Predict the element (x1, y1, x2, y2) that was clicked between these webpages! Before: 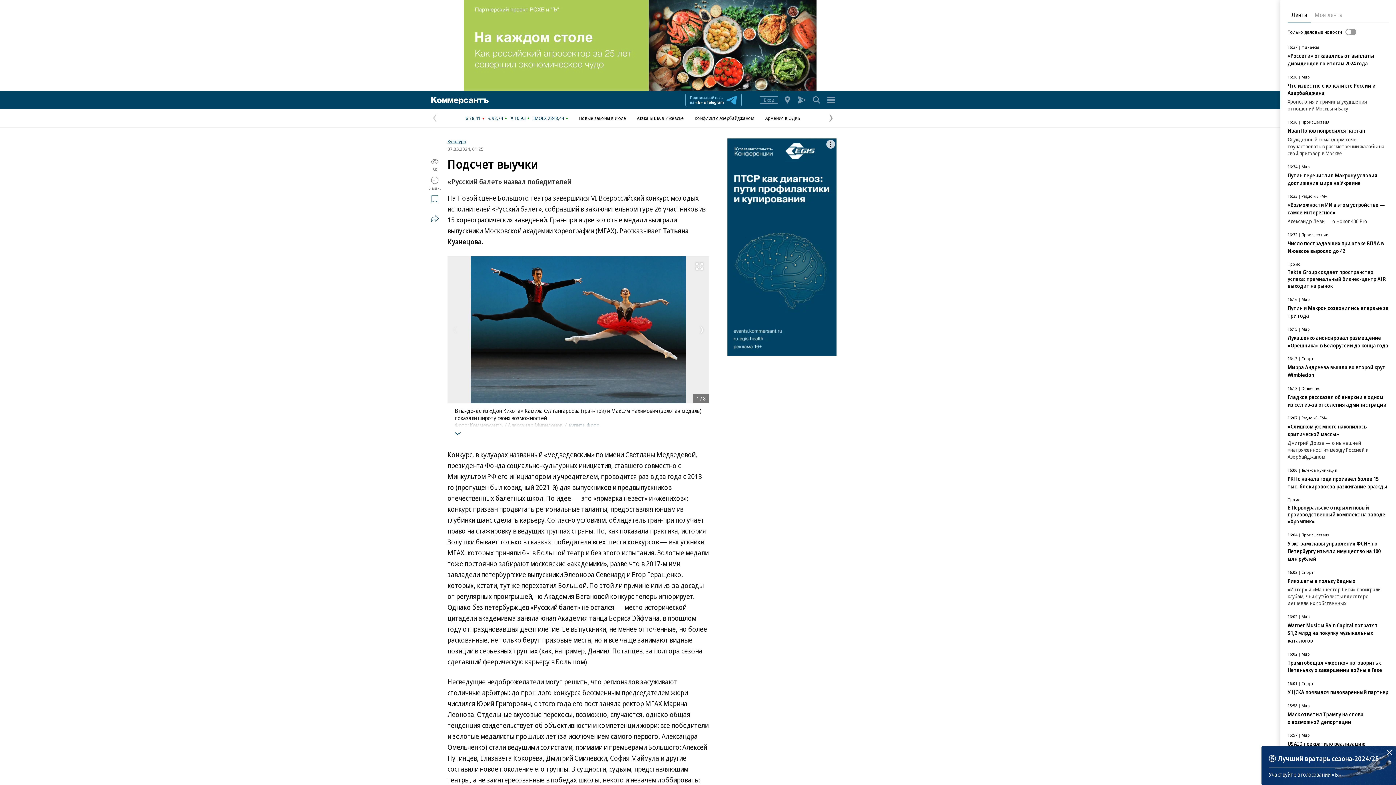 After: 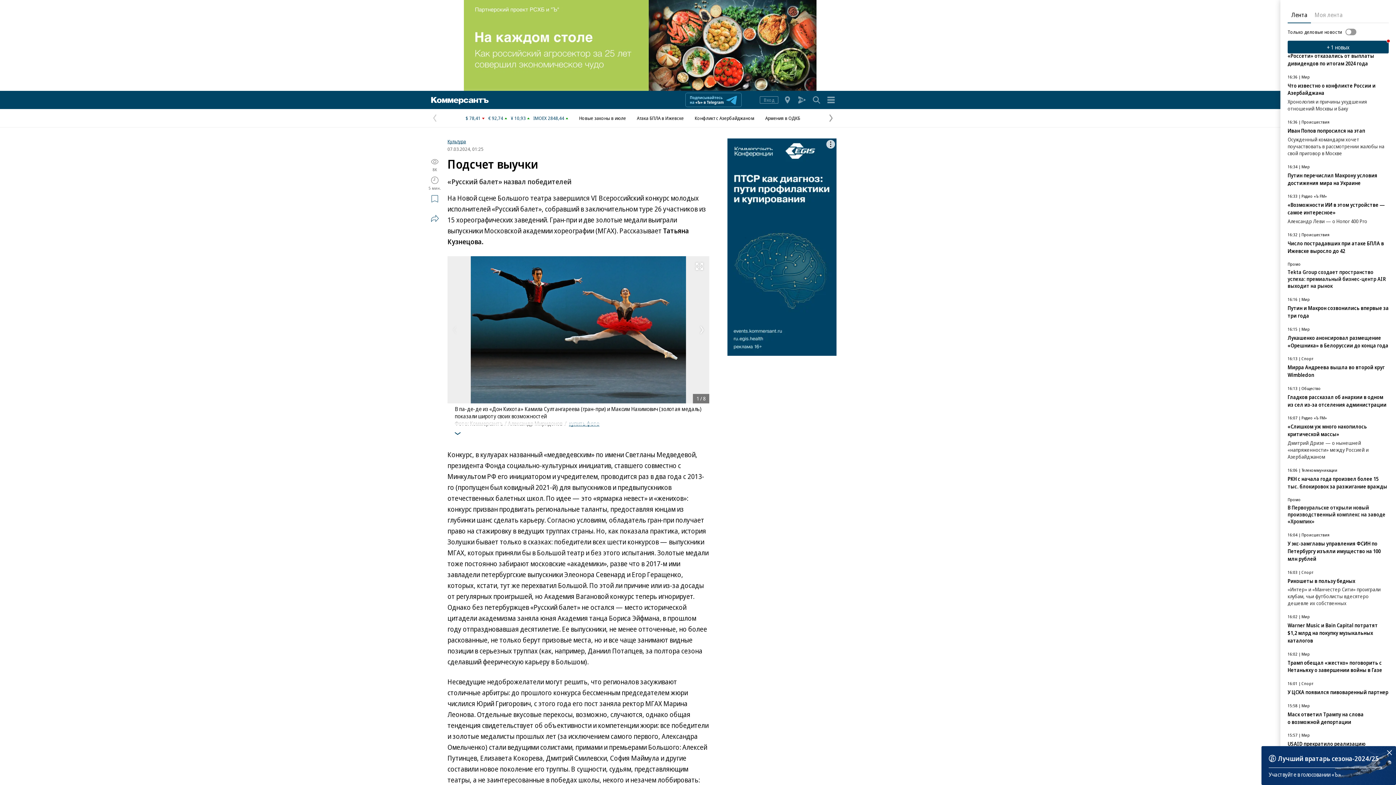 Action: label: купить фото bbox: (569, 421, 599, 429)